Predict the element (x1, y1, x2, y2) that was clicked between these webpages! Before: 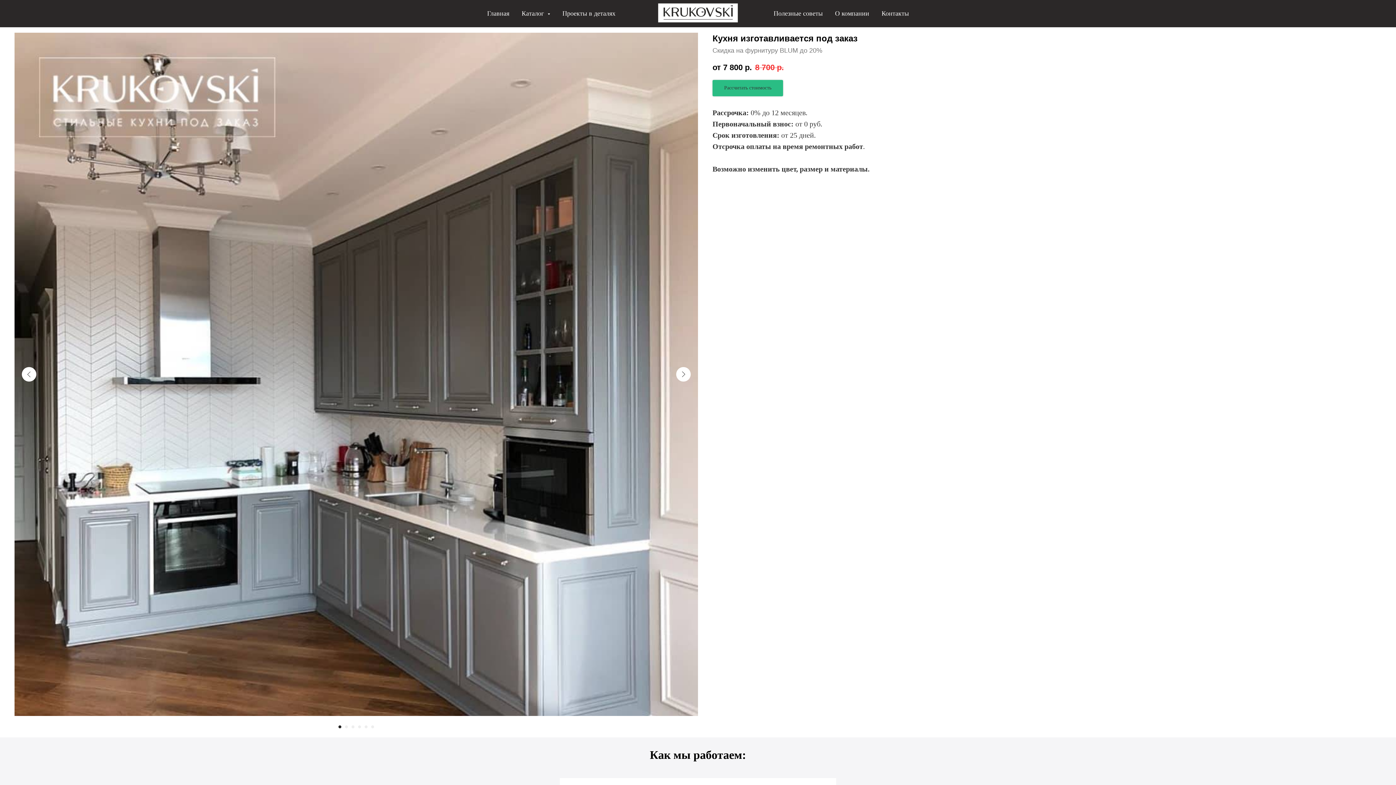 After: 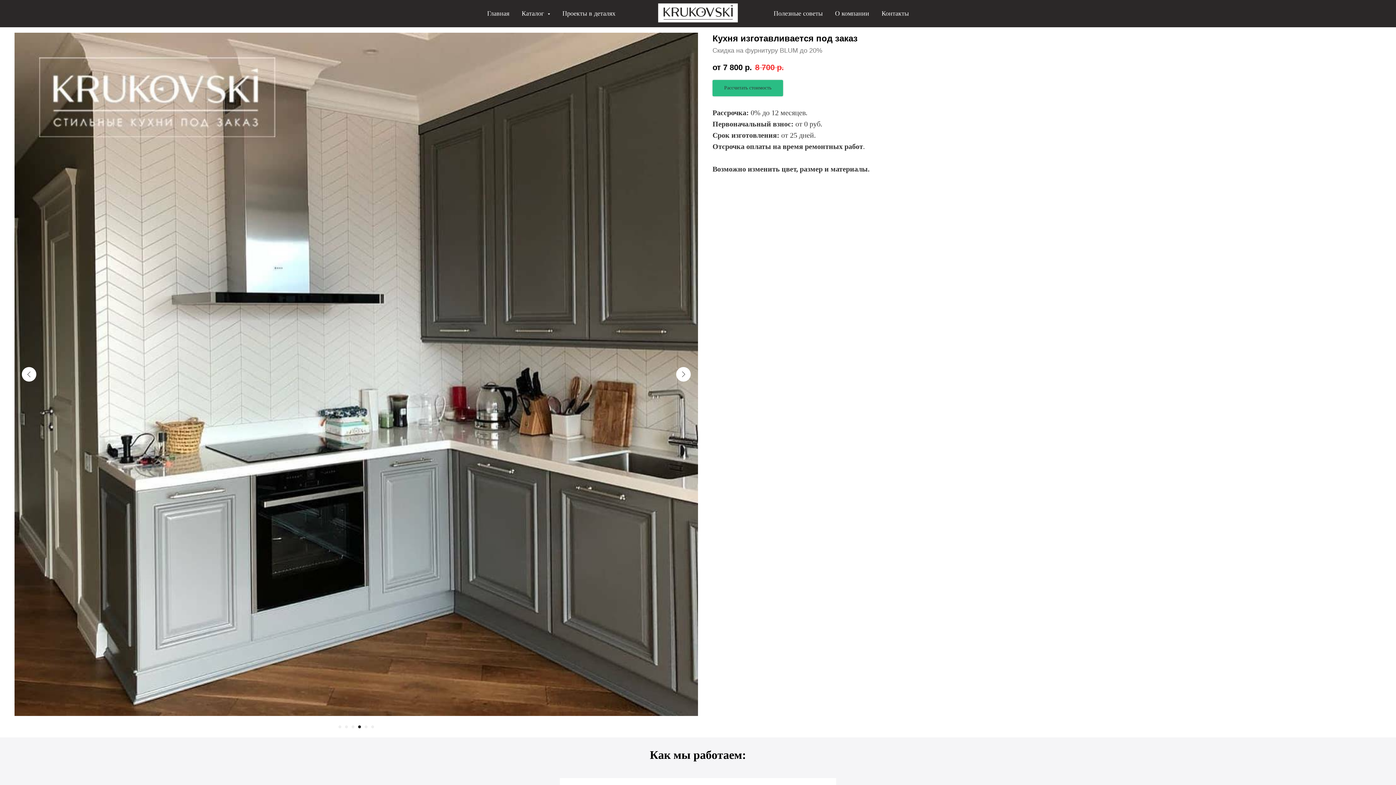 Action: bbox: (358, 725, 361, 728) label: Перейти к слайду 4